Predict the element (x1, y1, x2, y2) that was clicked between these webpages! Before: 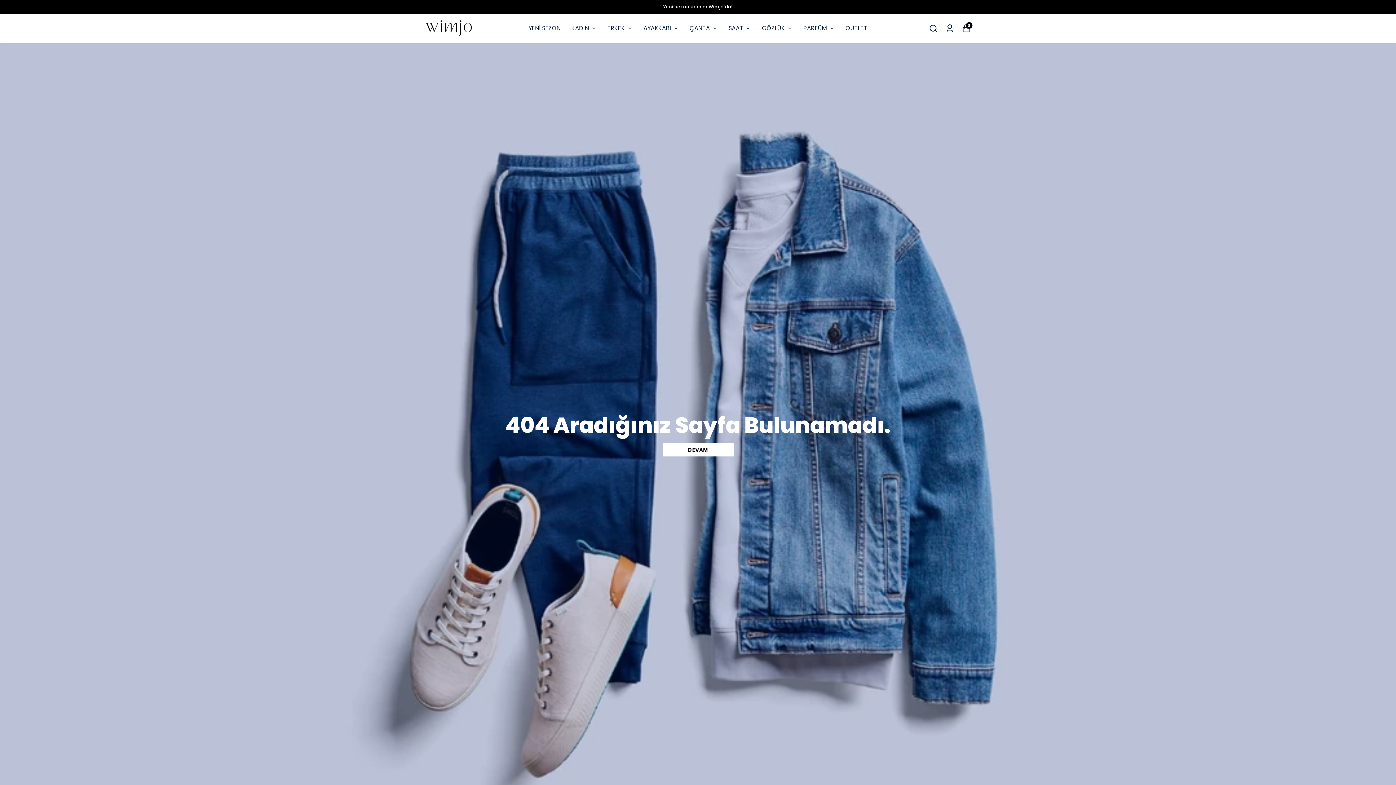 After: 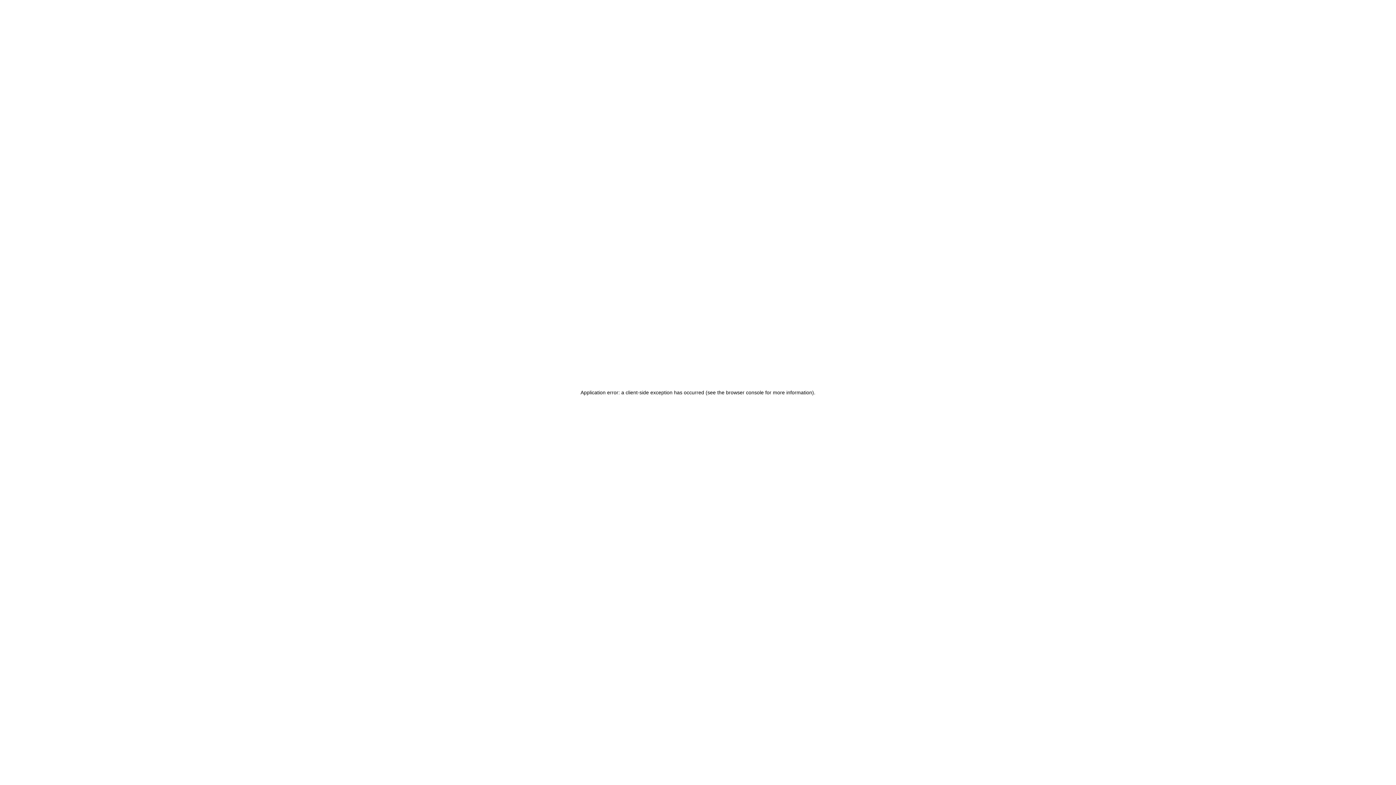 Action: label: ÇANTA bbox: (689, 23, 717, 33)